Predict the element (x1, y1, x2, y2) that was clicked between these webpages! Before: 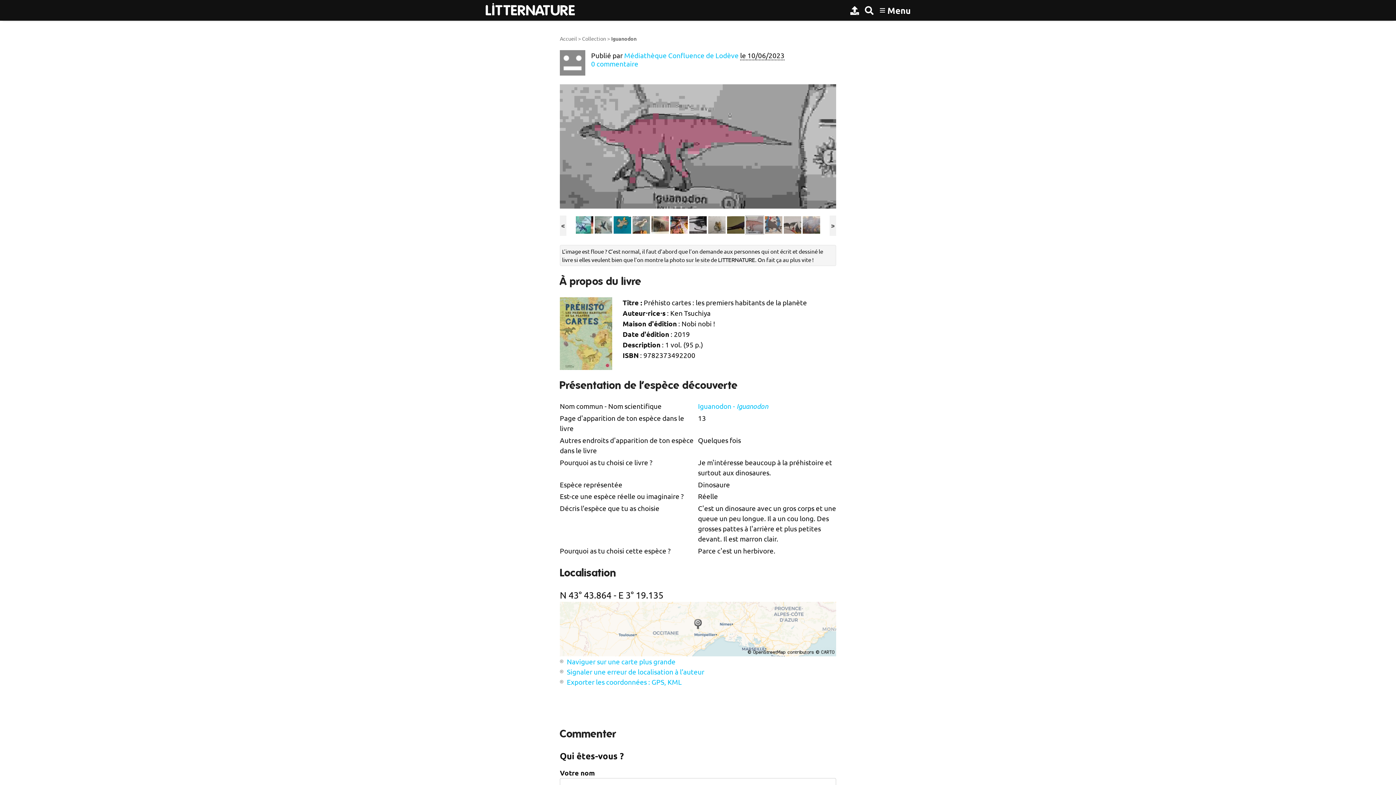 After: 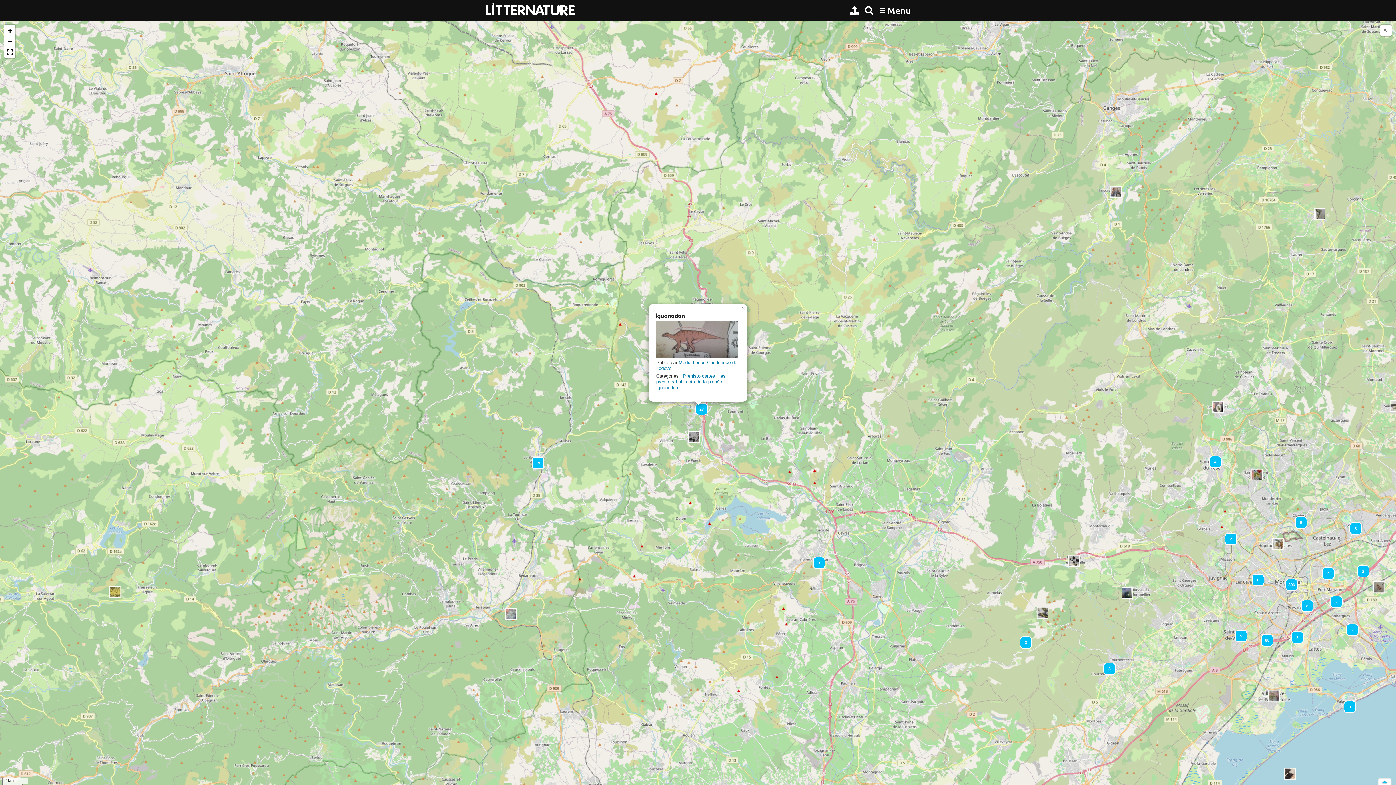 Action: bbox: (560, 624, 836, 632)